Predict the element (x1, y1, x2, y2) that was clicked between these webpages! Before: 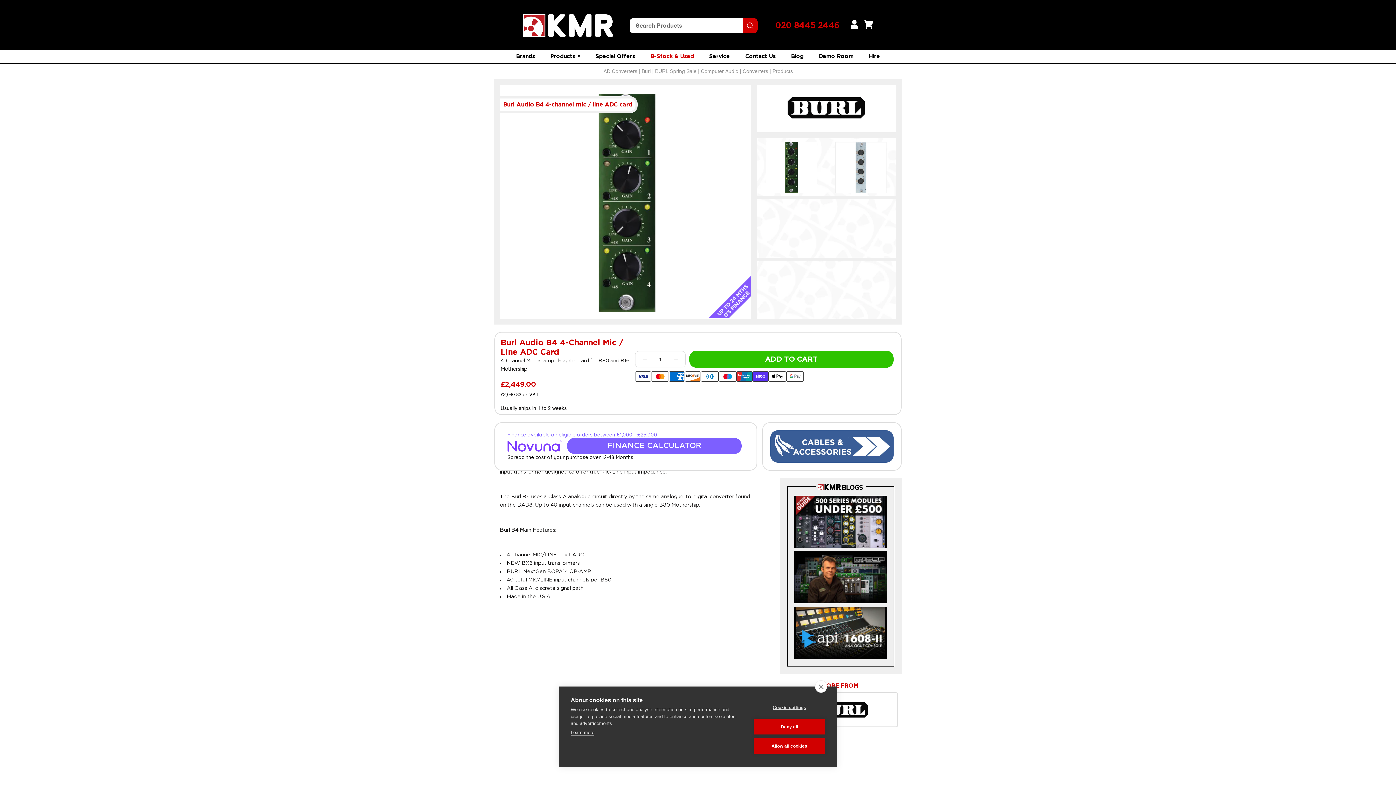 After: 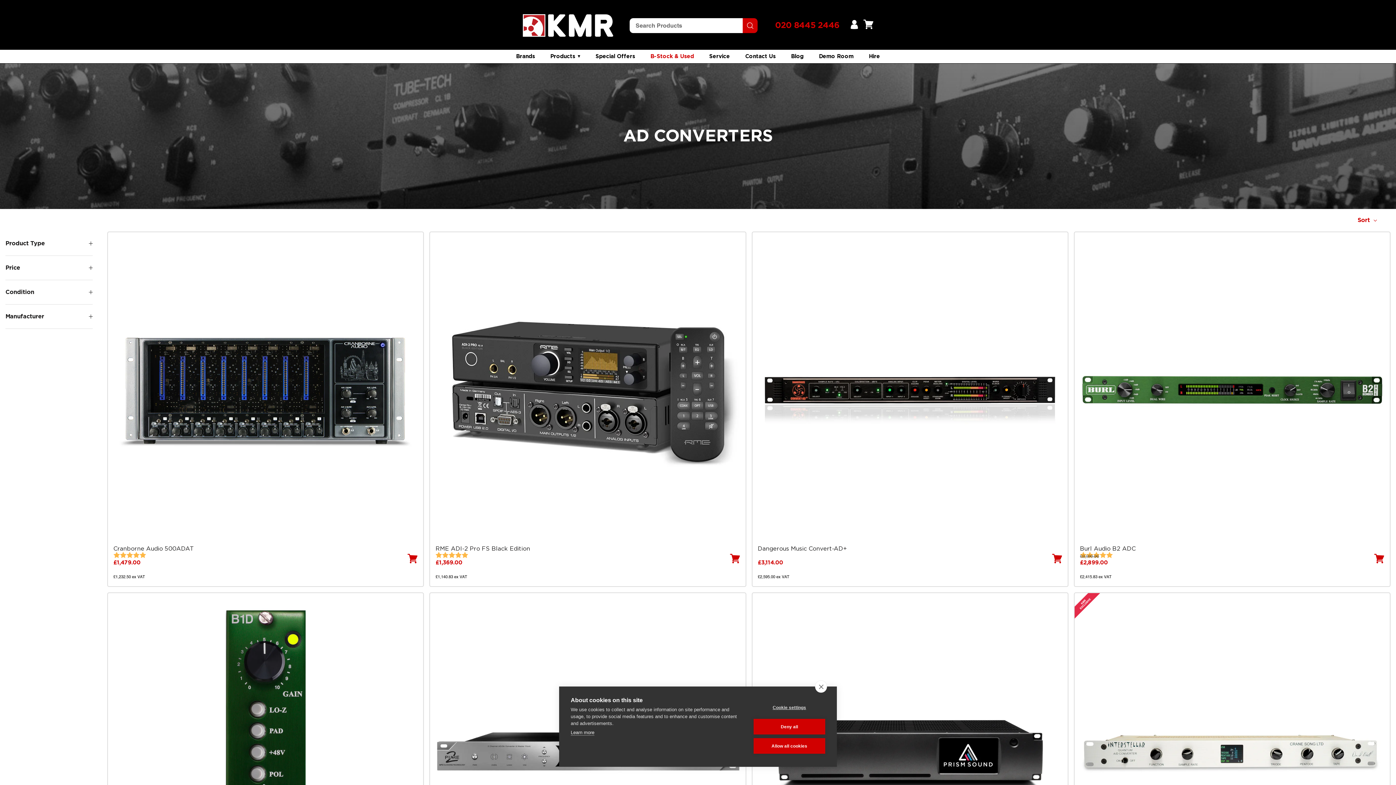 Action: label: AD Converters bbox: (603, 68, 637, 74)